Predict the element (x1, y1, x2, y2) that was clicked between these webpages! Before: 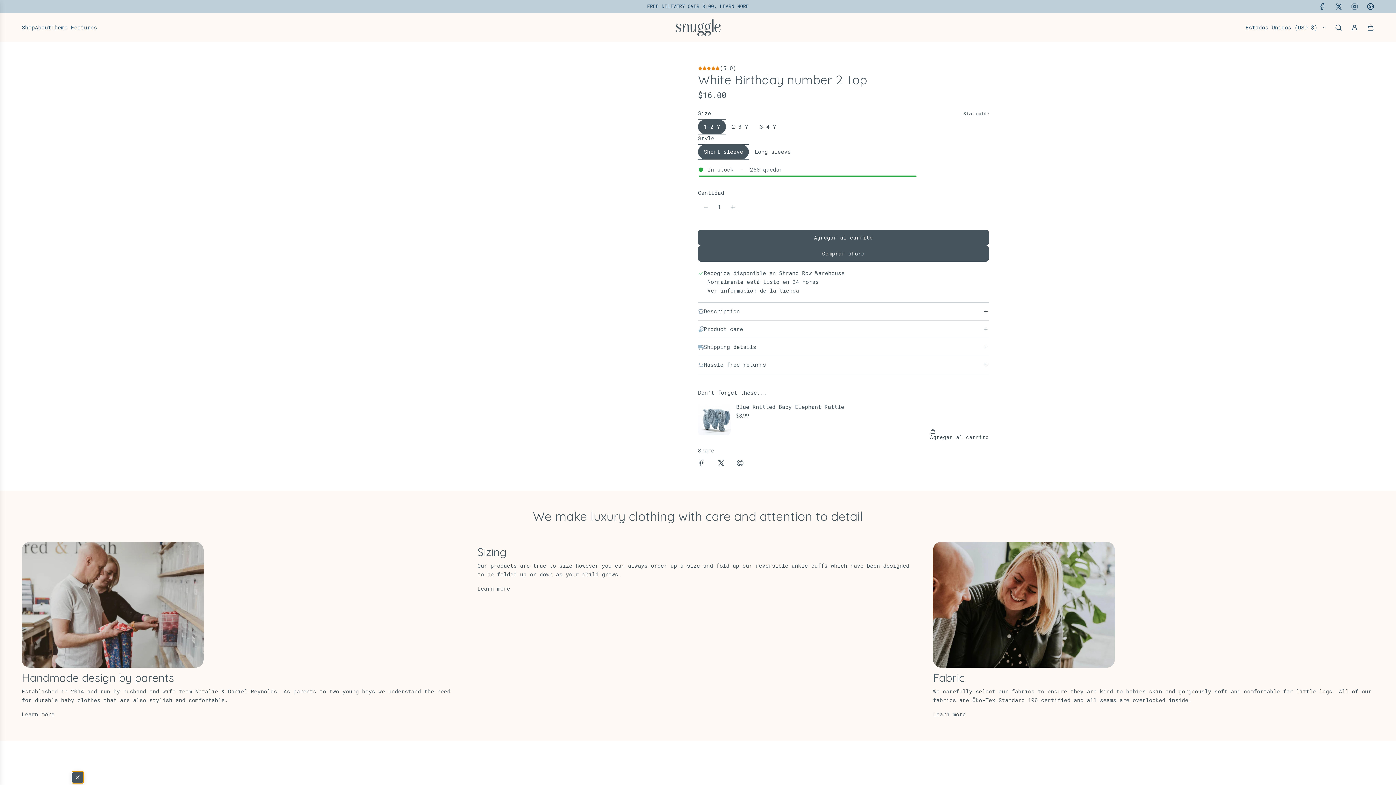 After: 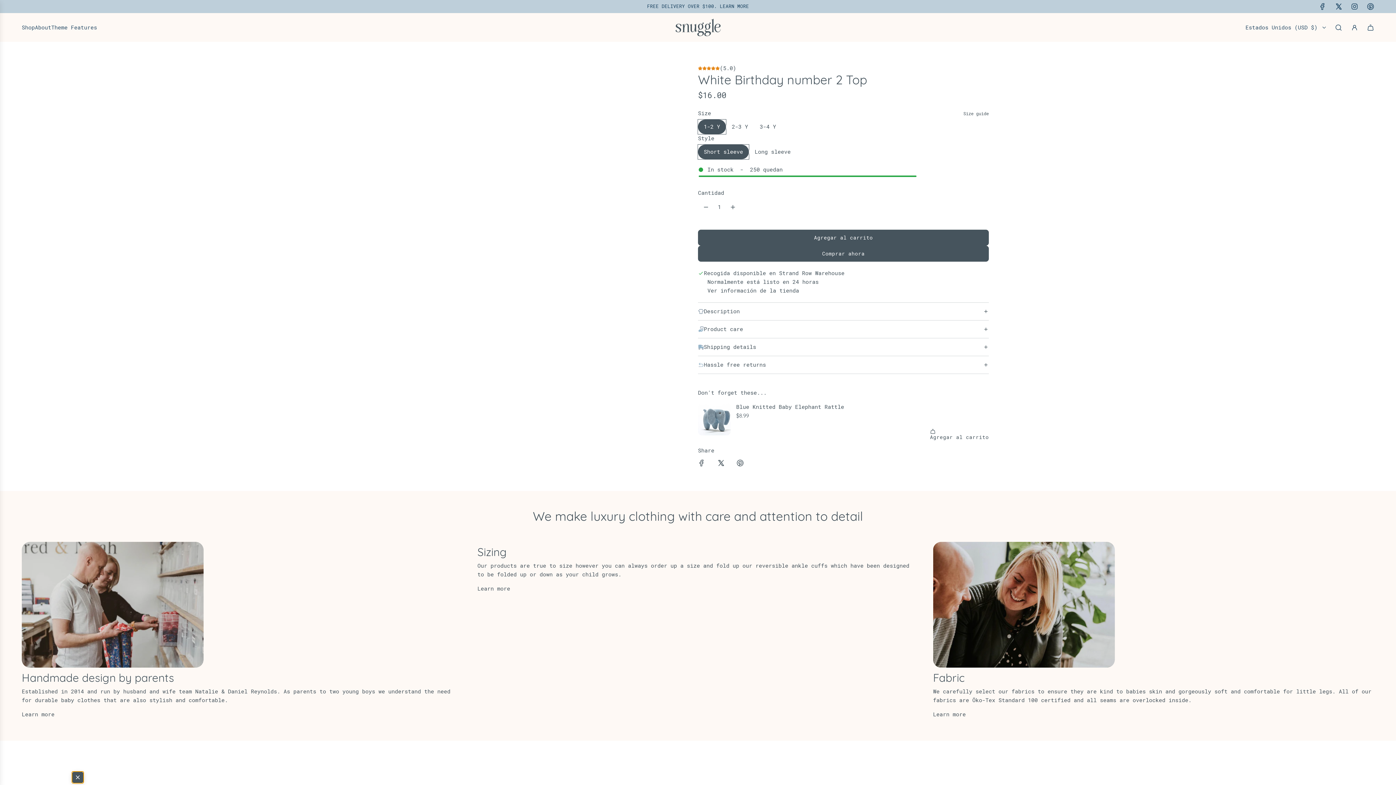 Action: label: Learn more bbox: (933, 711, 966, 718)